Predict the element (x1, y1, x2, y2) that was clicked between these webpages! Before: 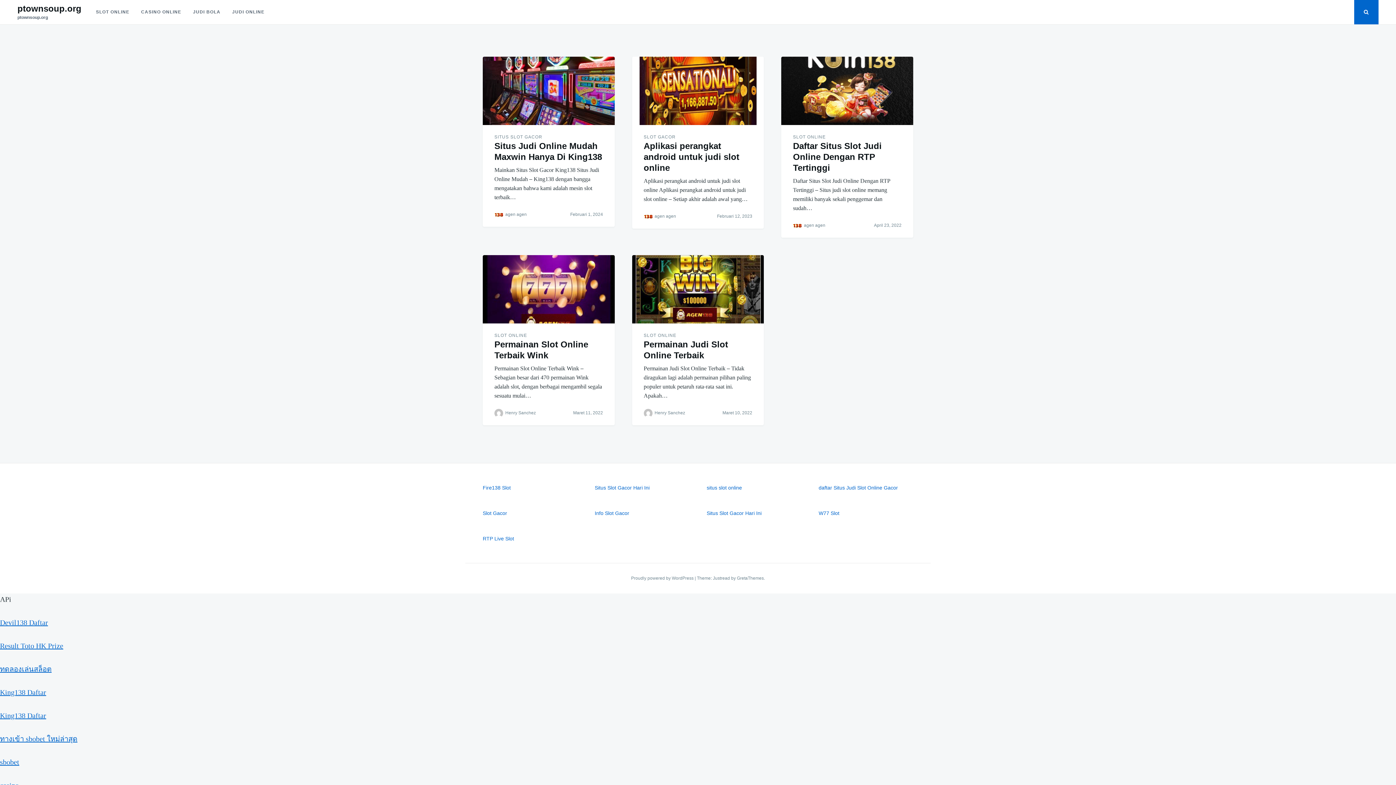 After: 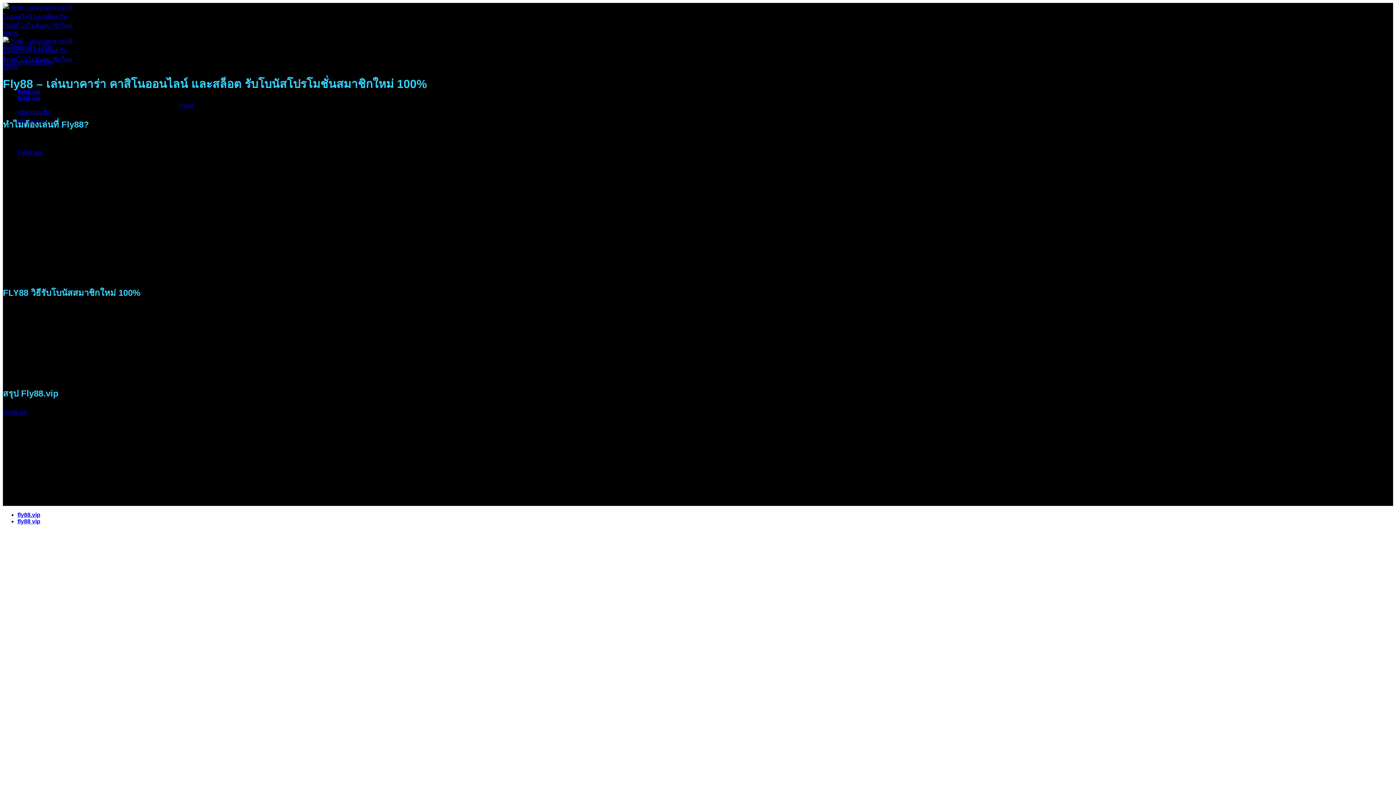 Action: label: ทดลองเล่นสล็อต bbox: (0, 665, 51, 673)